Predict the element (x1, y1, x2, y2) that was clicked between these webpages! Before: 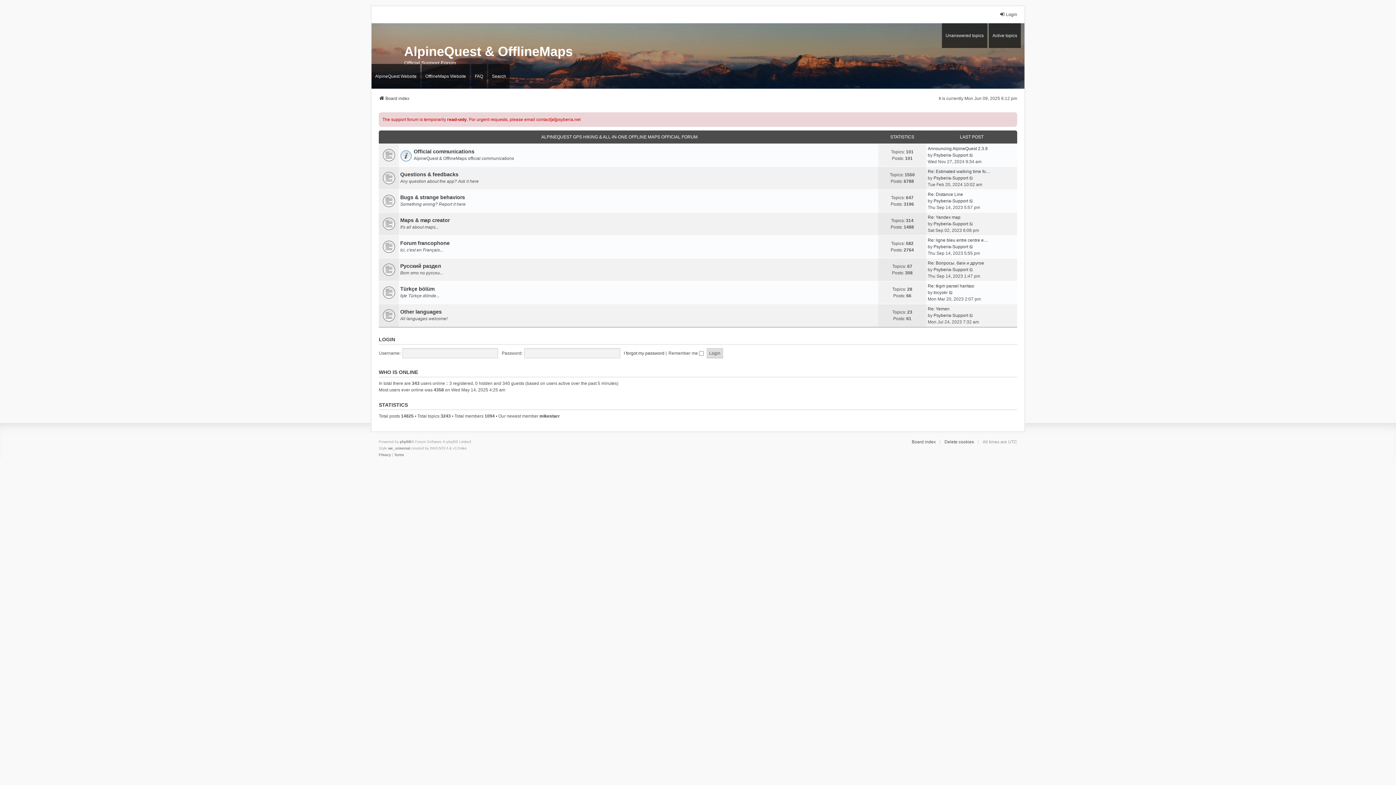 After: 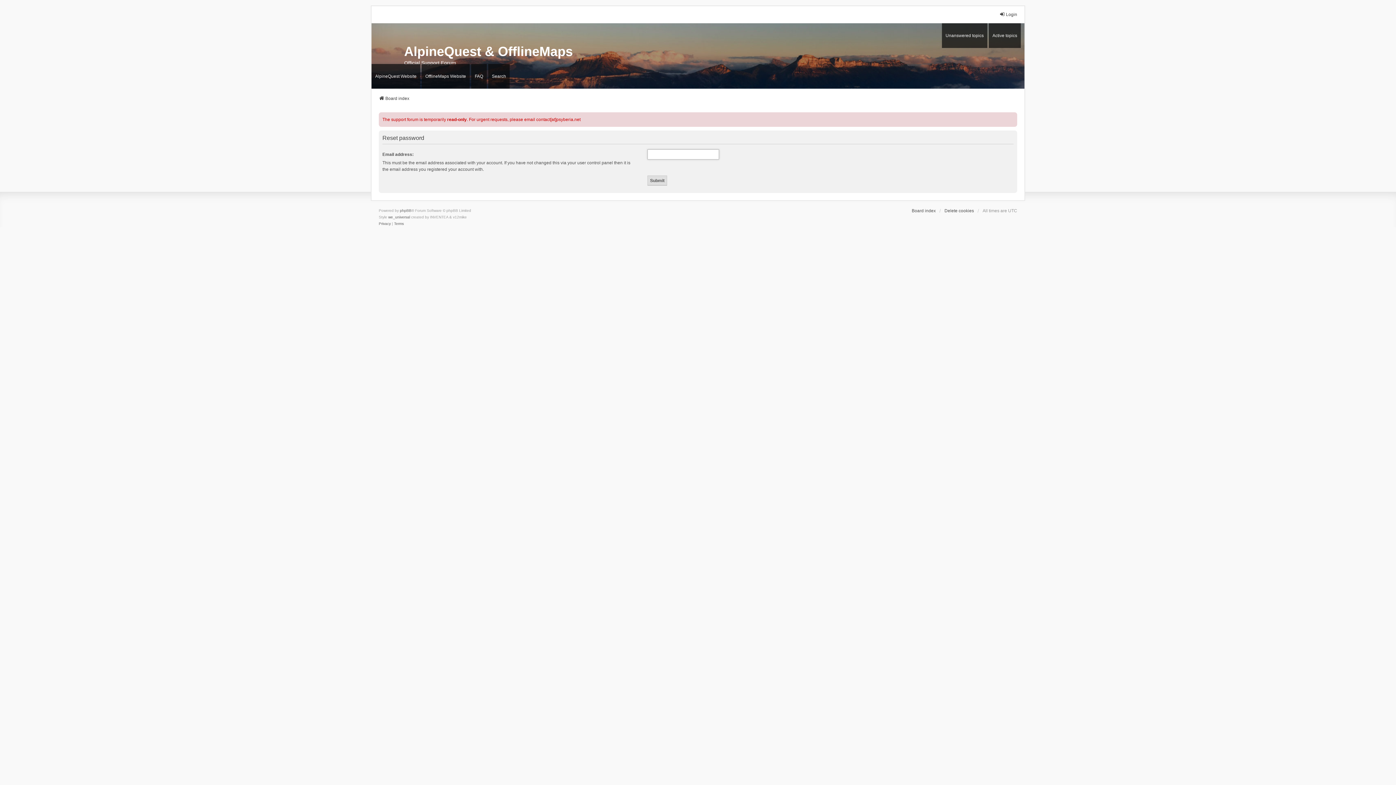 Action: bbox: (623, 348, 664, 358) label: I forgot my password